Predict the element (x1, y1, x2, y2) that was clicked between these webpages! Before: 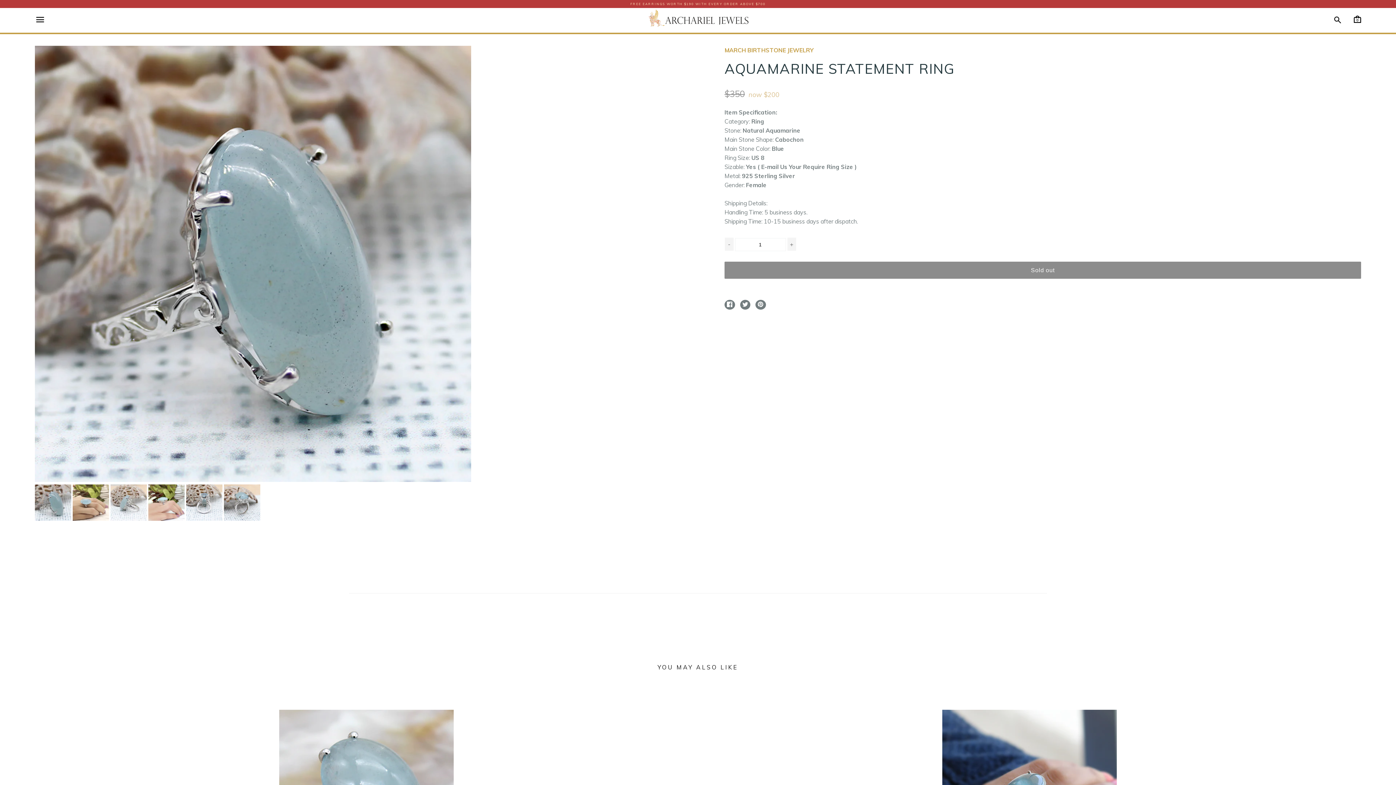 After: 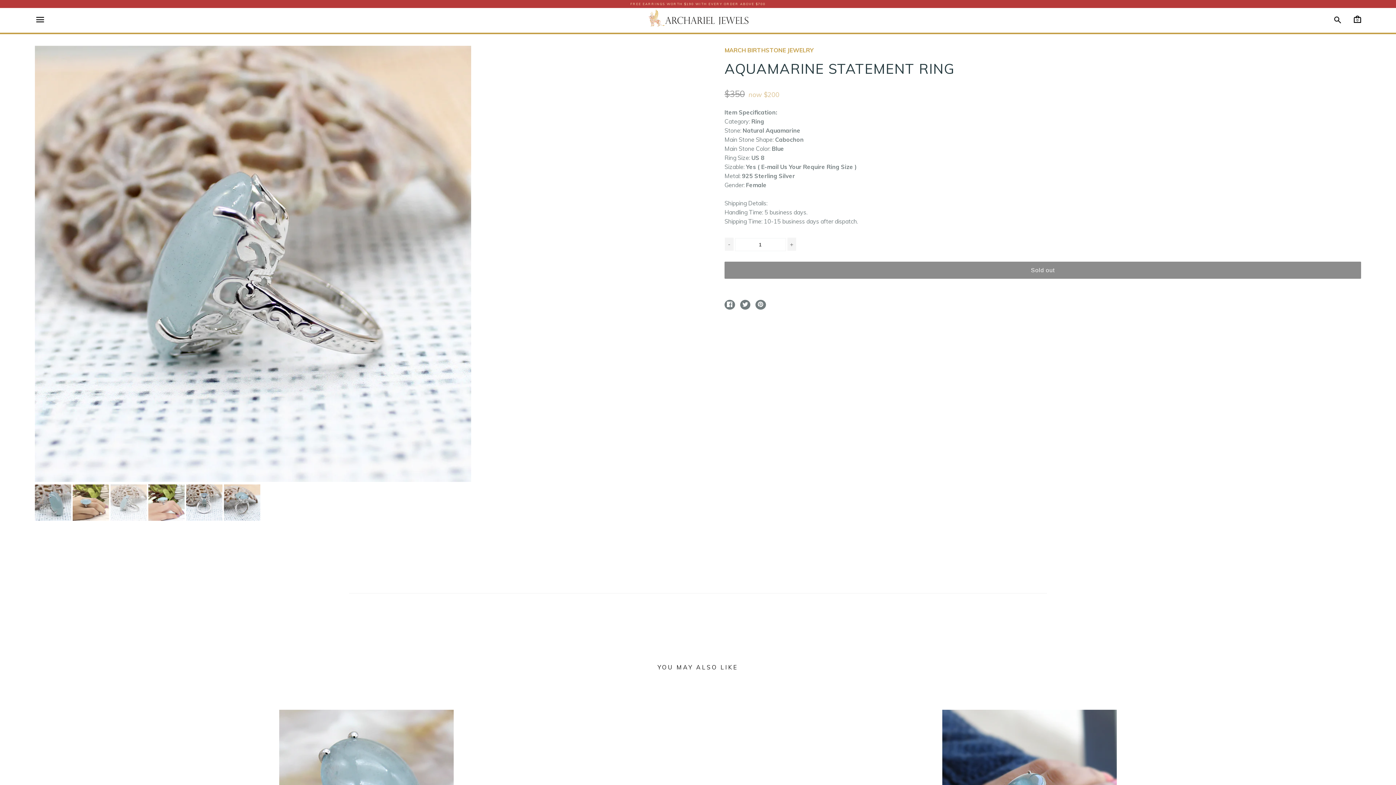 Action: bbox: (110, 515, 148, 522) label:  